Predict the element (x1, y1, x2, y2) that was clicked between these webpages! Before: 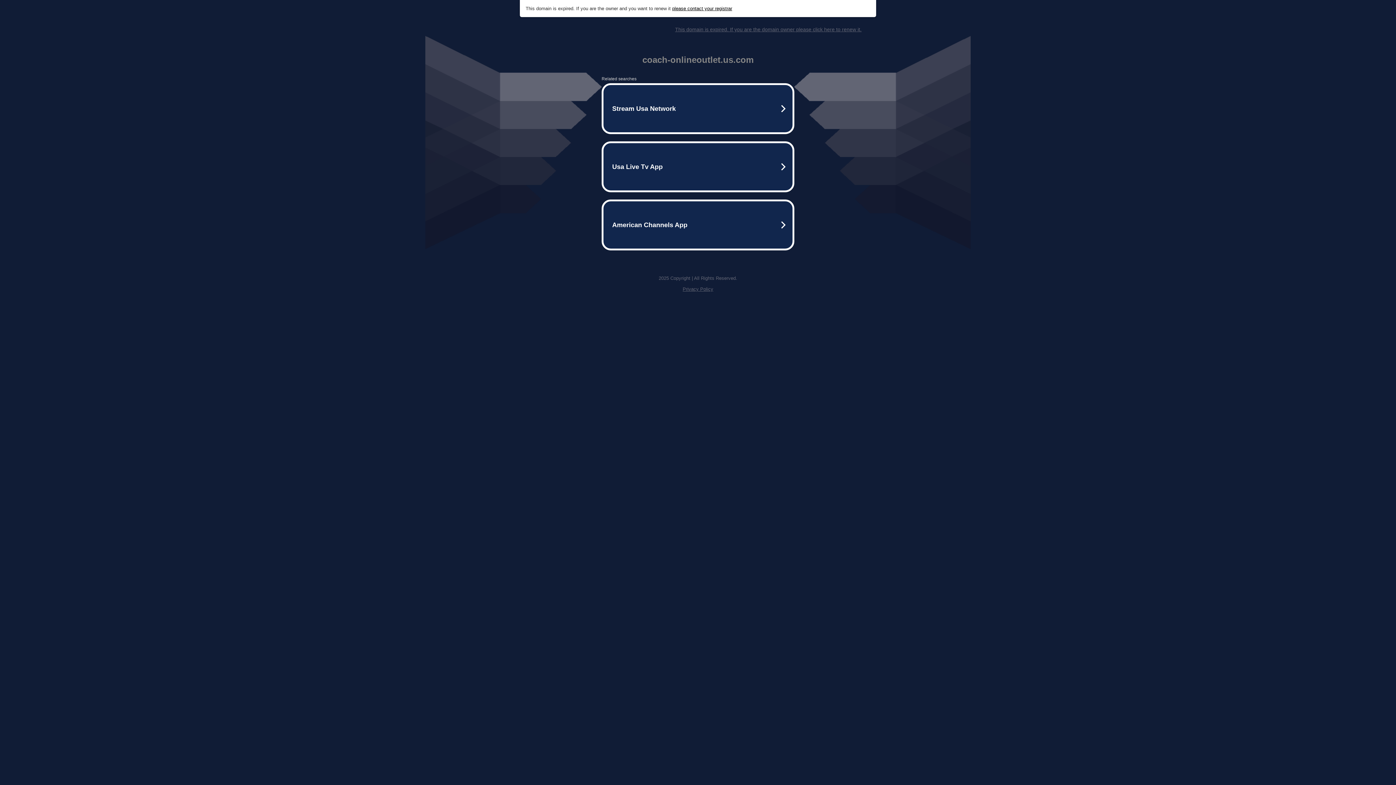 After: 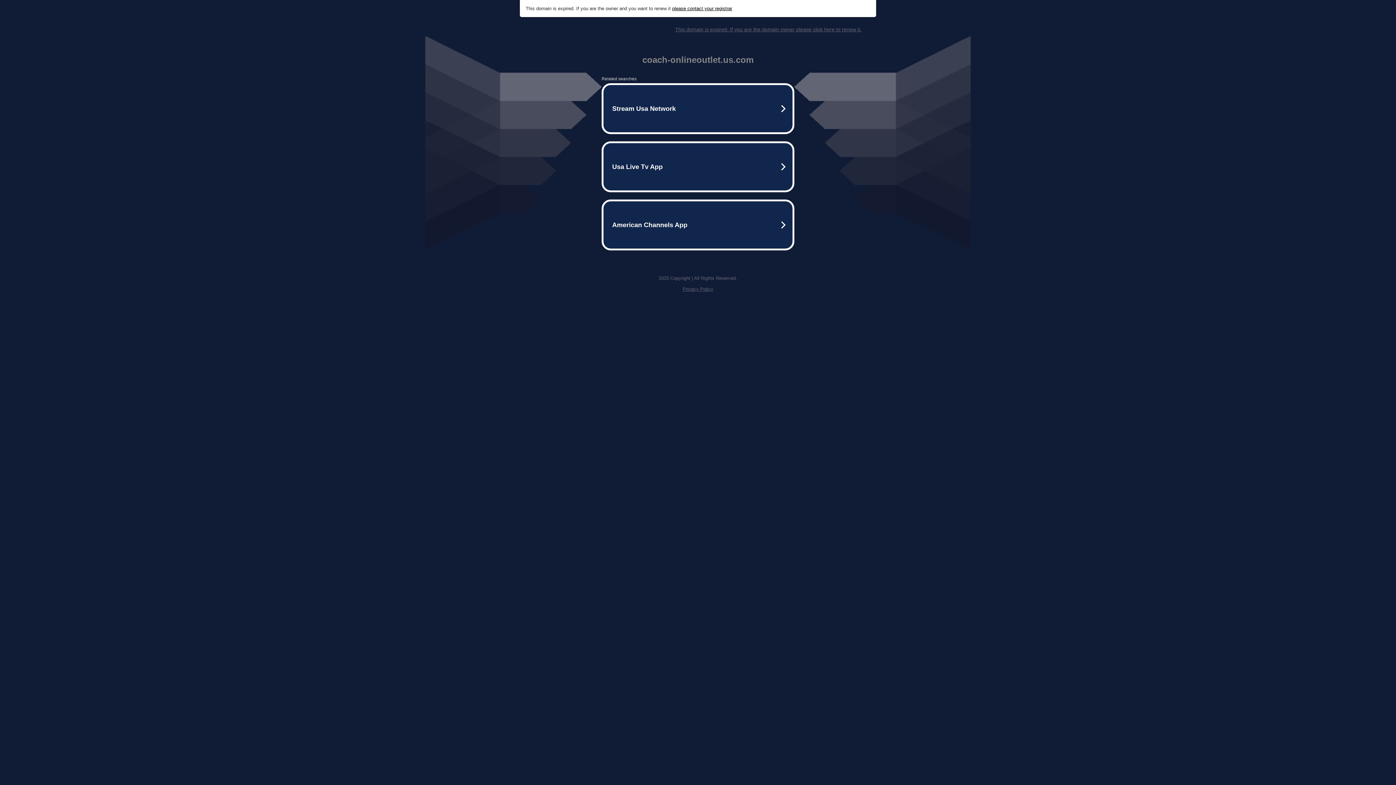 Action: label: This domain is expired. If you are the domain owner please click here to renew it. bbox: (675, 26, 861, 32)